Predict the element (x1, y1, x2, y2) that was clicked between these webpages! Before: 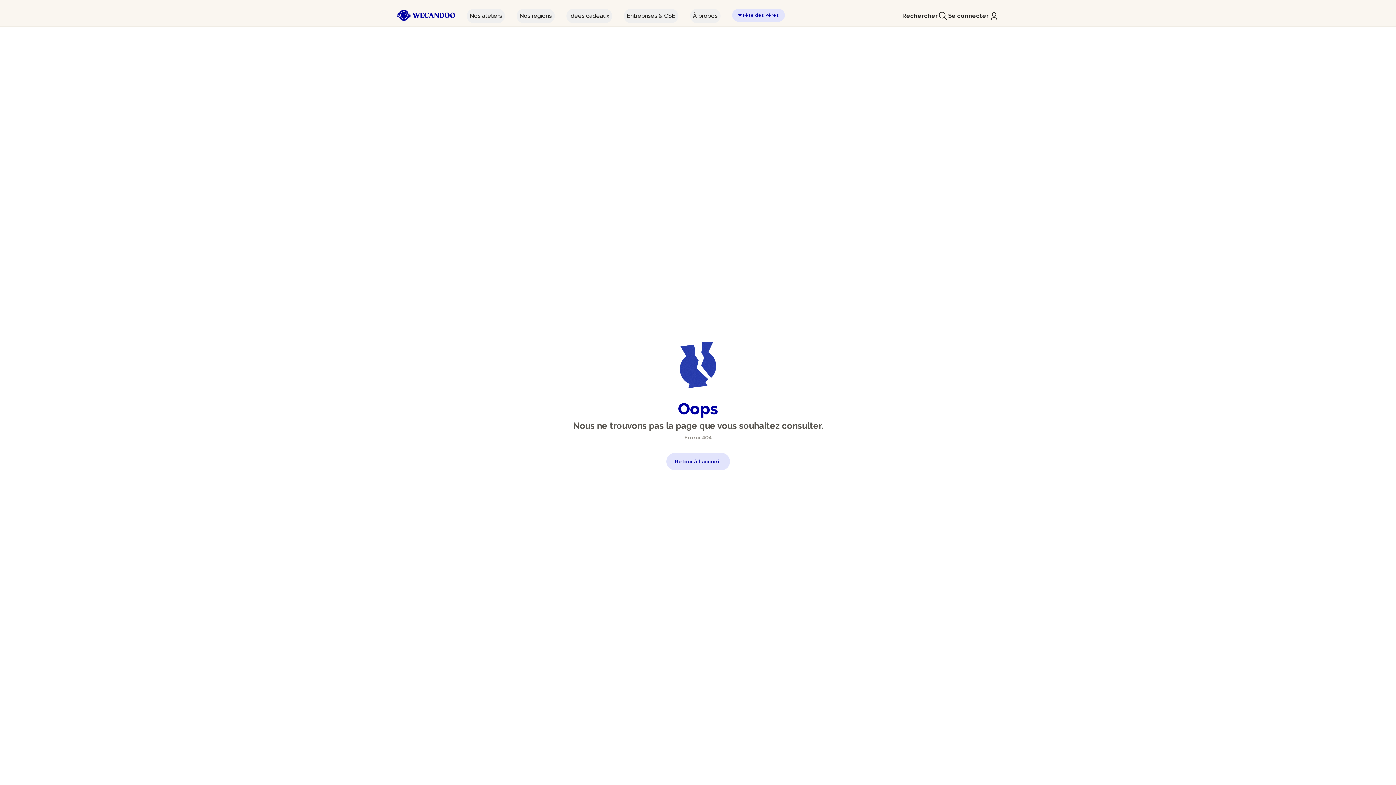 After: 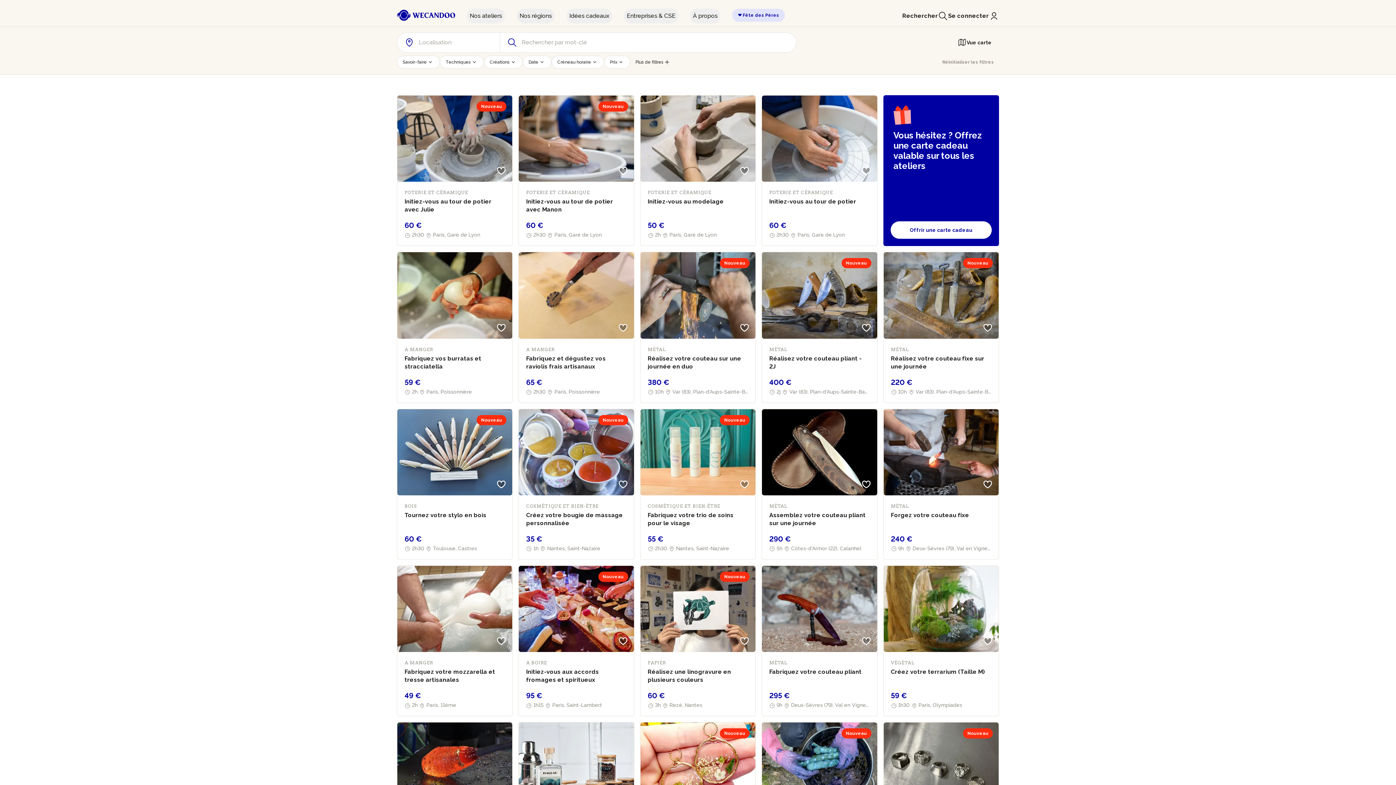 Action: bbox: (902, 11, 948, 20) label: Rechercher